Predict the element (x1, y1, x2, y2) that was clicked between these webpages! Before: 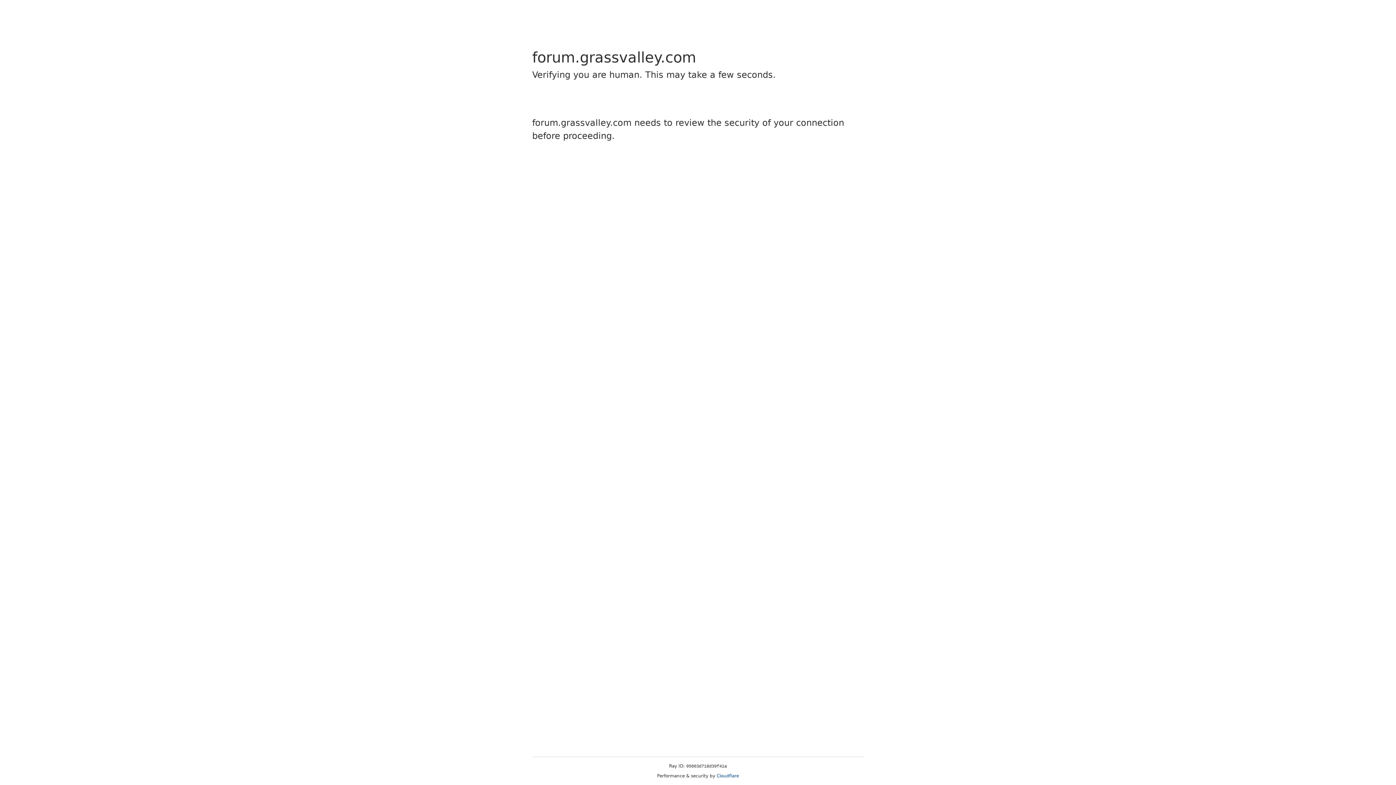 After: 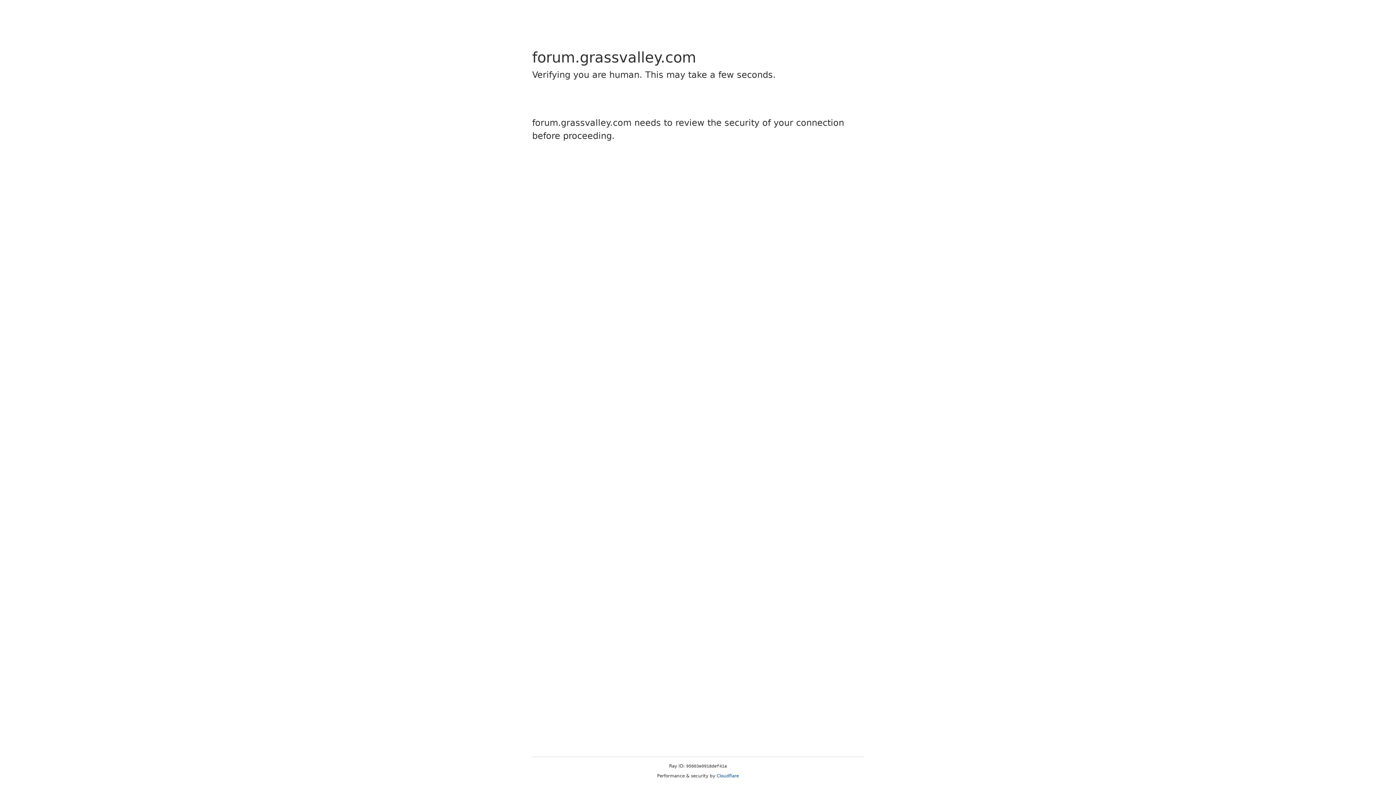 Action: bbox: (716, 773, 739, 778) label: Cloudflare